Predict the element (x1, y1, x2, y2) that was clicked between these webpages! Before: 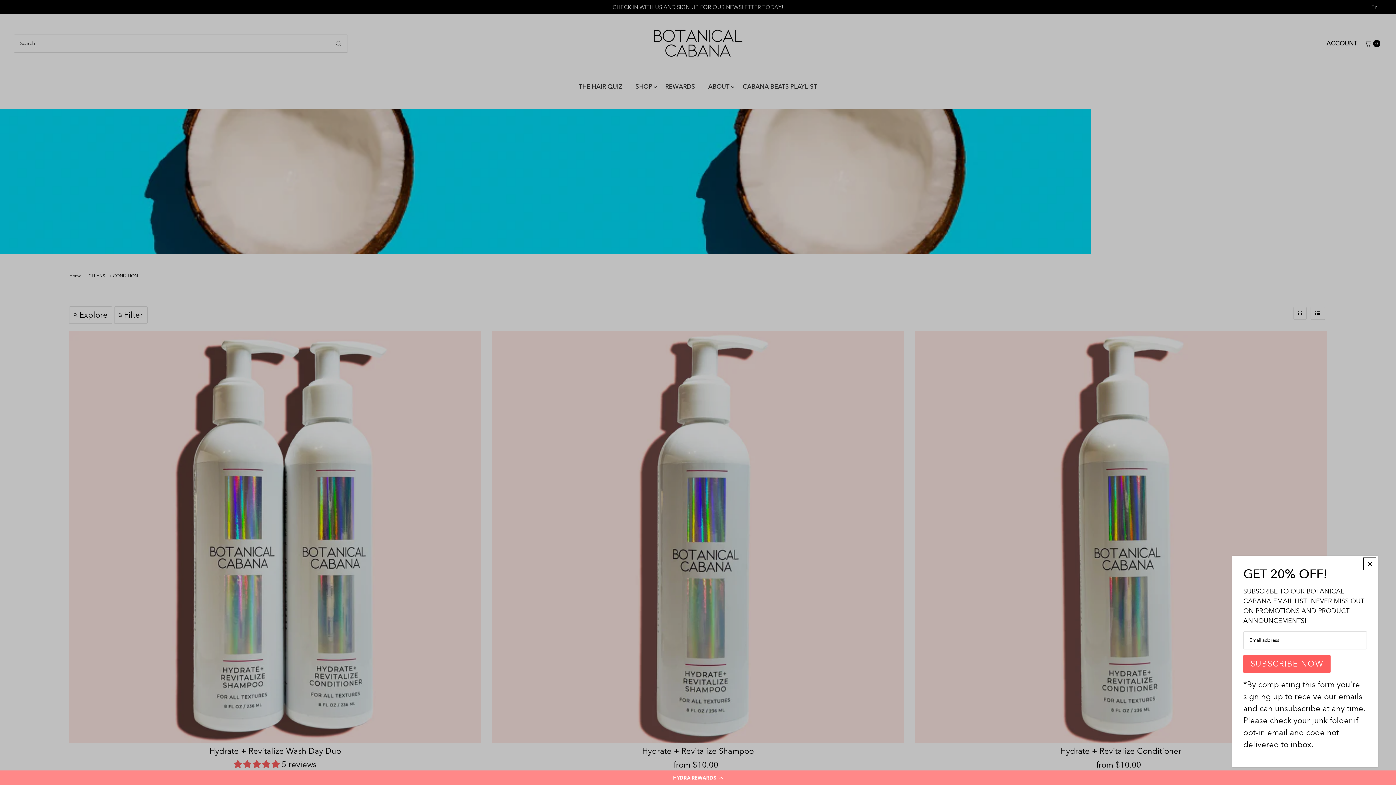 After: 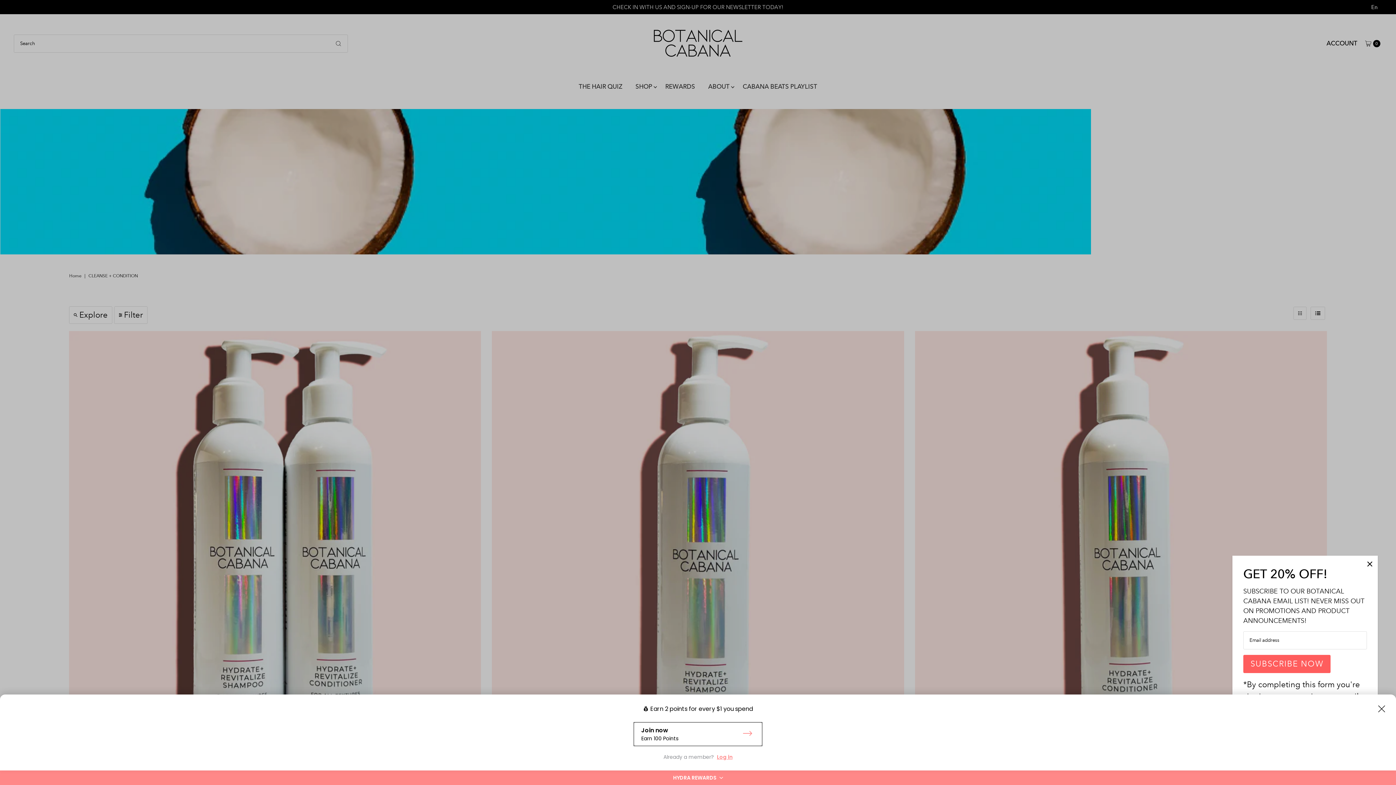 Action: label: HYDRA REWARDS bbox: (0, 770, 1396, 785)